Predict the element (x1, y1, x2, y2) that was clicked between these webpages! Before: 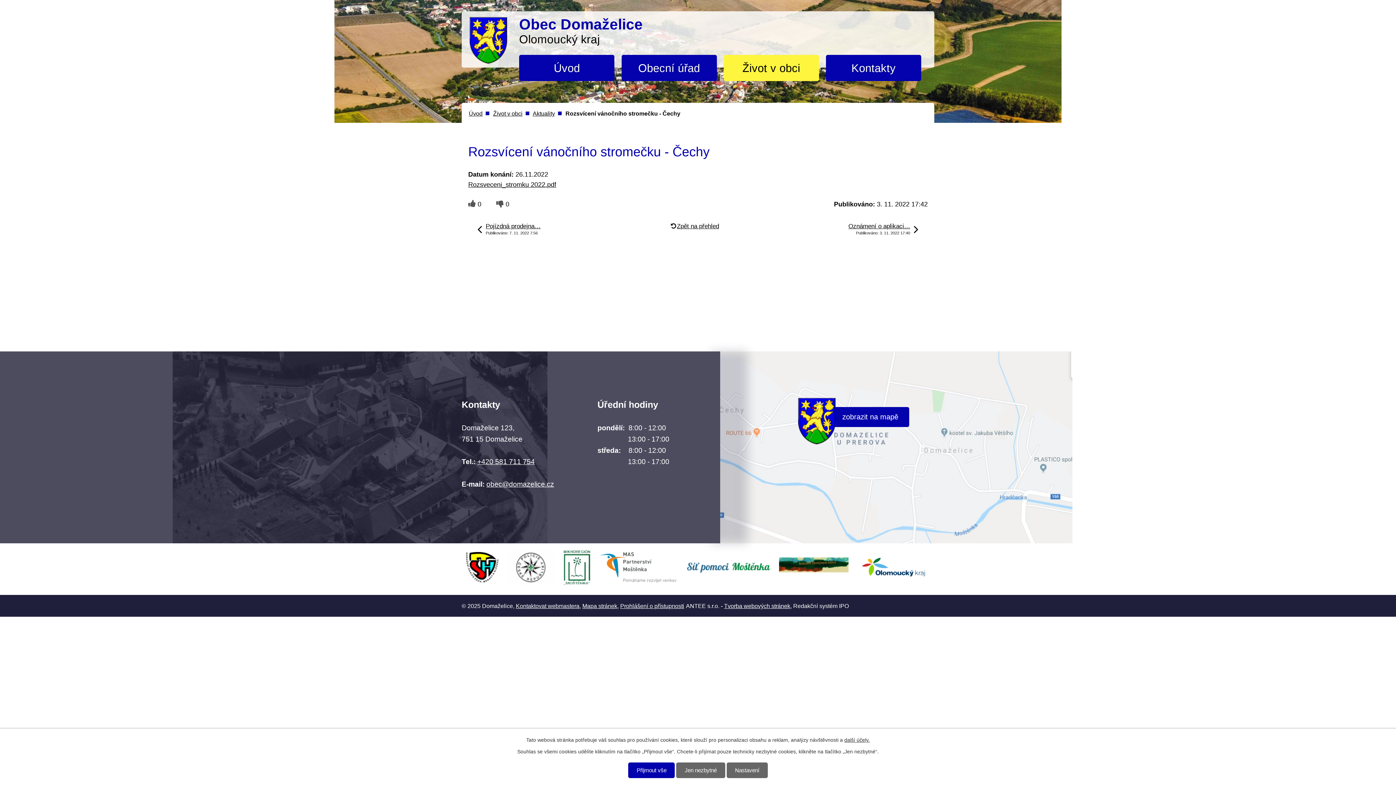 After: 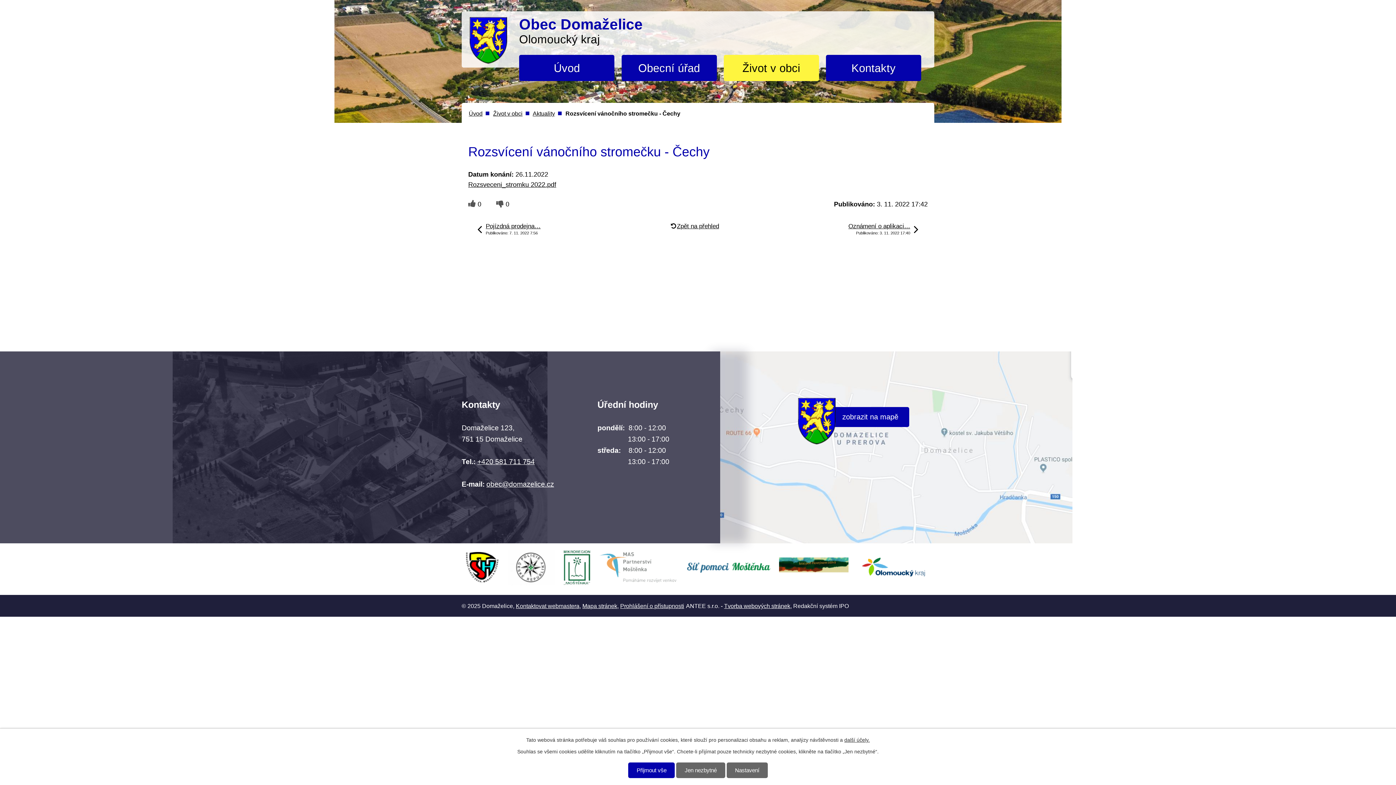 Action: bbox: (599, 552, 678, 586)